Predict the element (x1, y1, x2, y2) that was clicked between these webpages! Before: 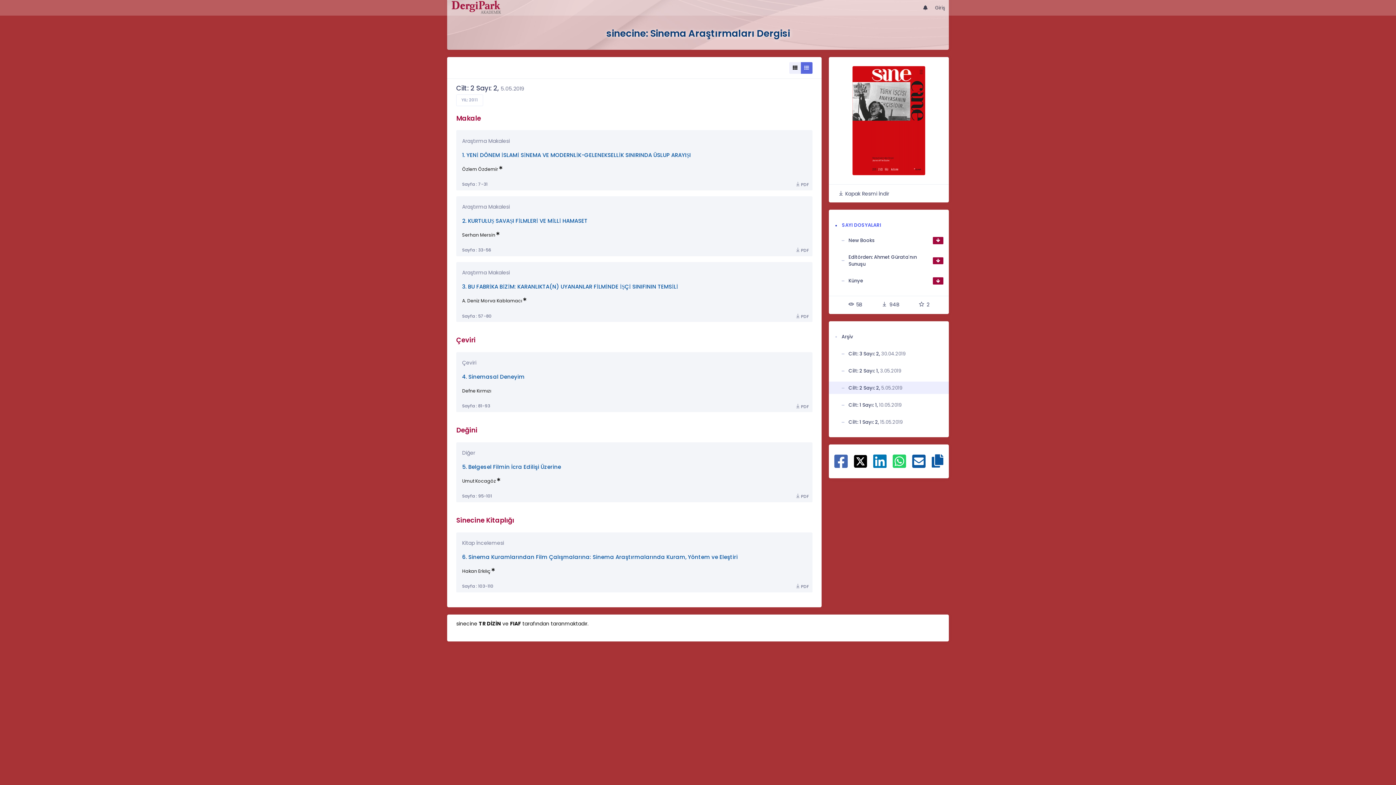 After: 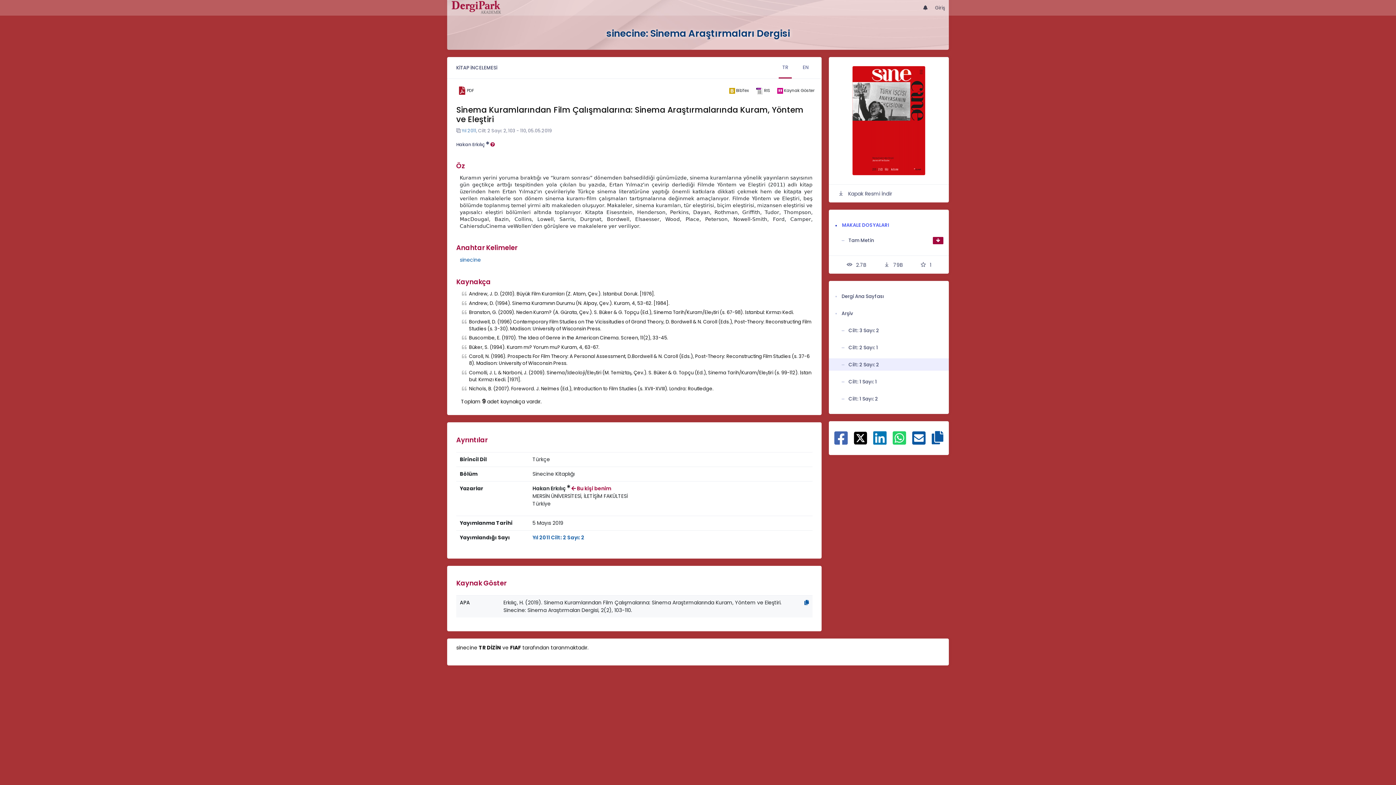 Action: bbox: (462, 548, 806, 562) label: 6. Sinema Kuramlarından Film Çalışmalarına: Sinema Araştırmalarında Kuram, Yöntem ve Eleştiri